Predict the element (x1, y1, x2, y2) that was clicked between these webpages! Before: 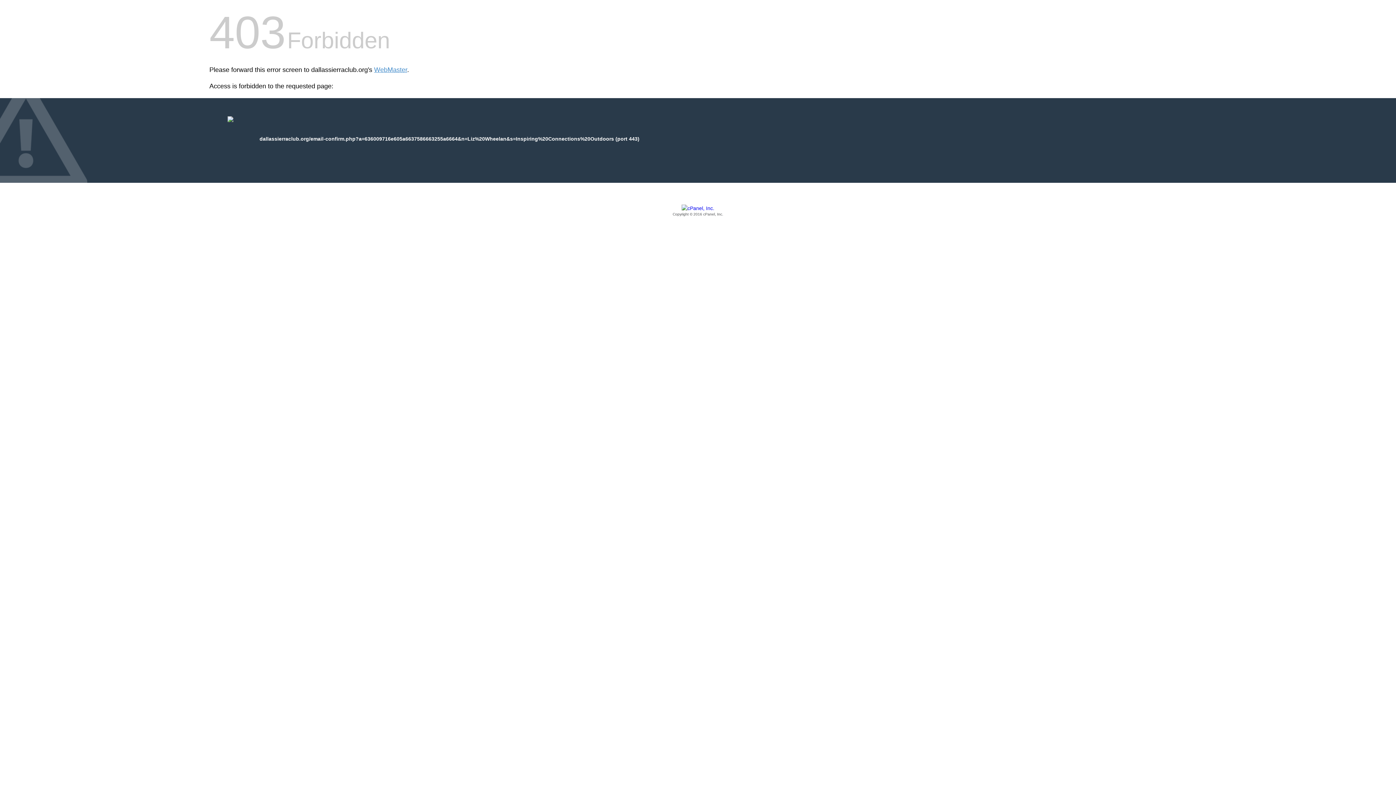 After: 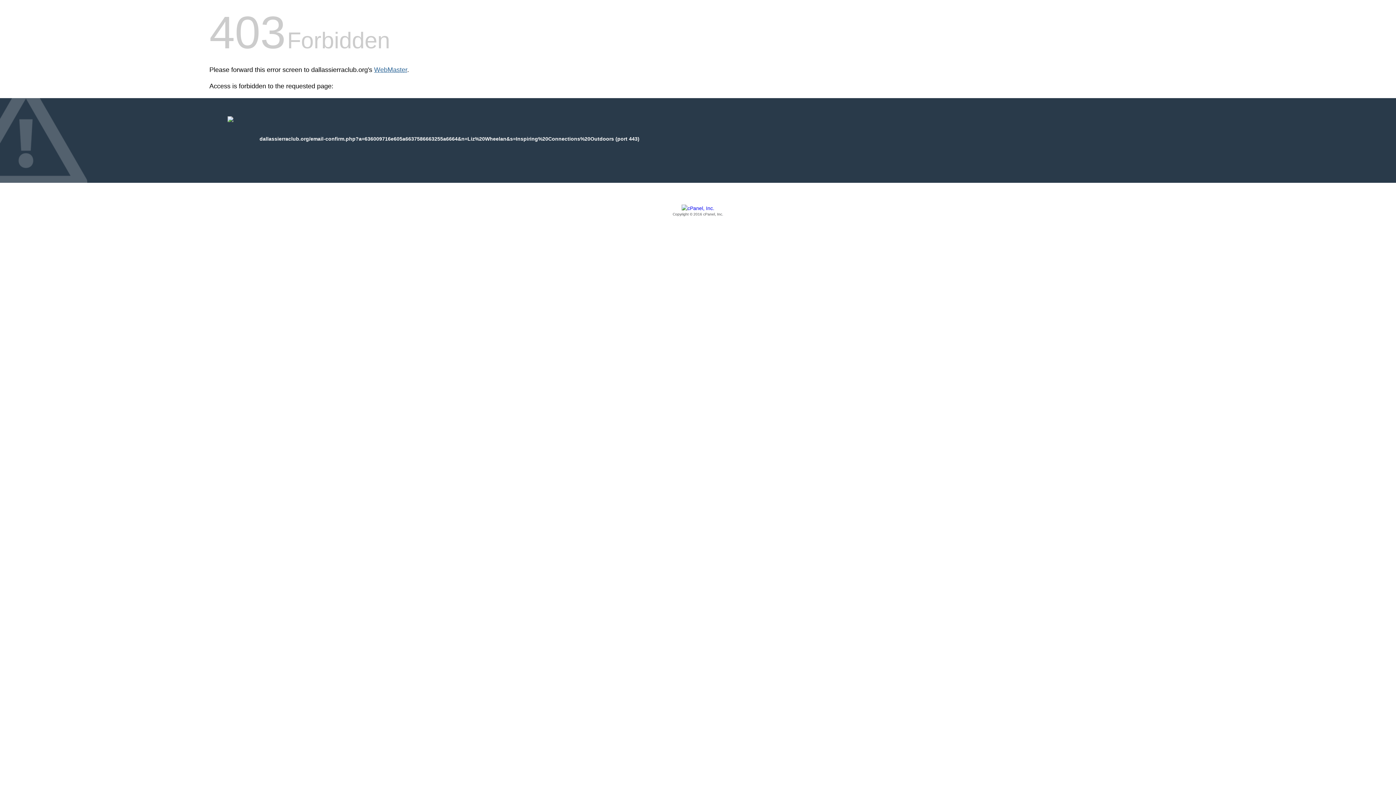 Action: label: WebMaster bbox: (374, 66, 407, 73)